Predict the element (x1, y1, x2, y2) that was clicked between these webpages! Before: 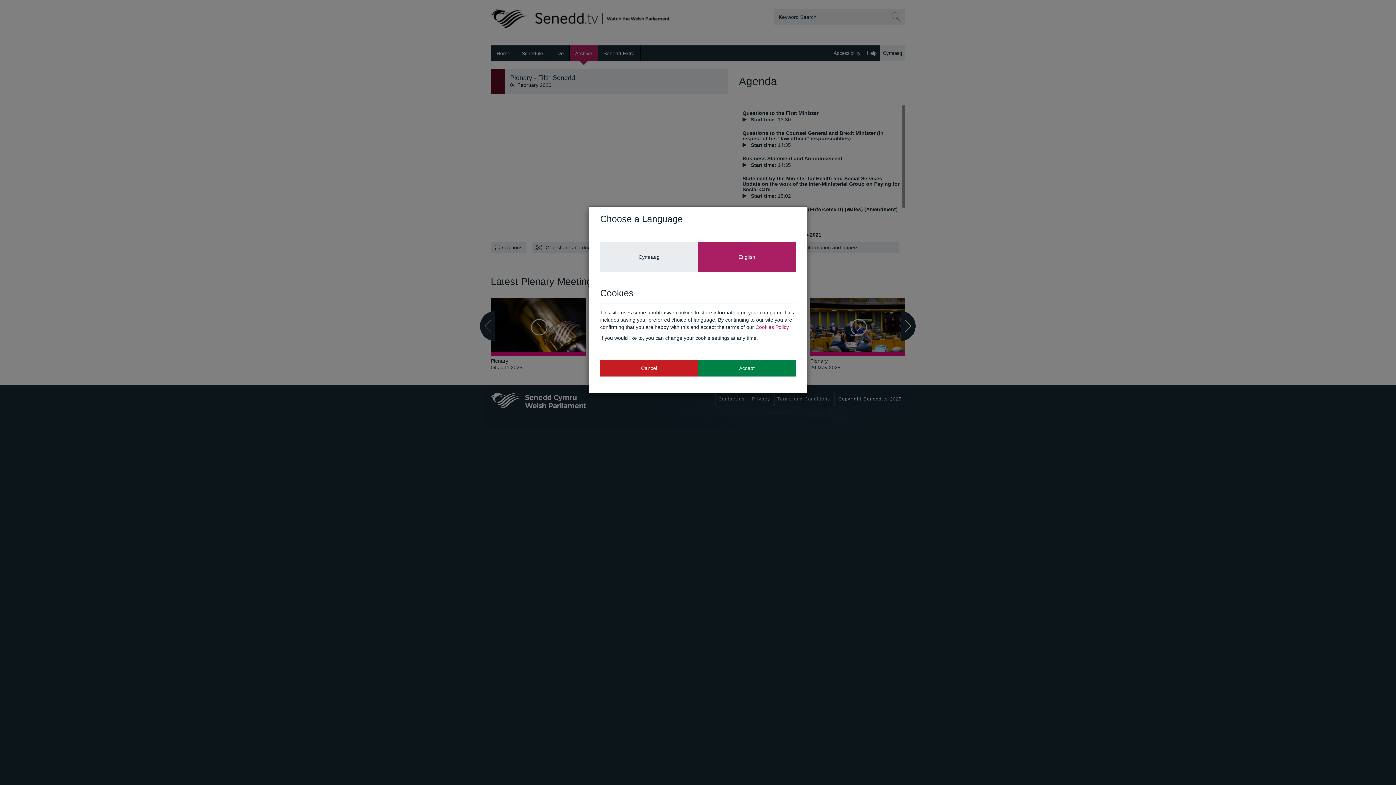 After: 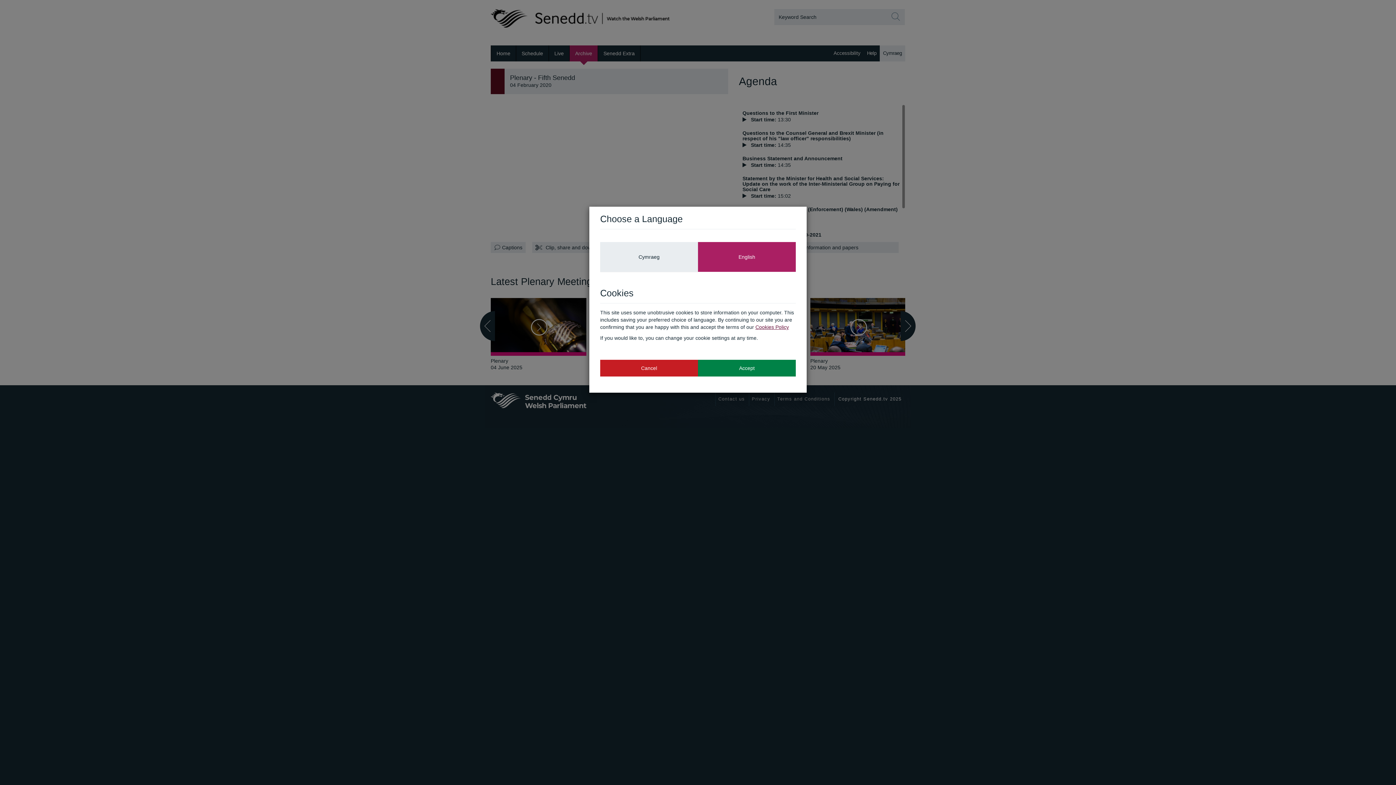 Action: label: Cookies Policy bbox: (755, 324, 789, 330)